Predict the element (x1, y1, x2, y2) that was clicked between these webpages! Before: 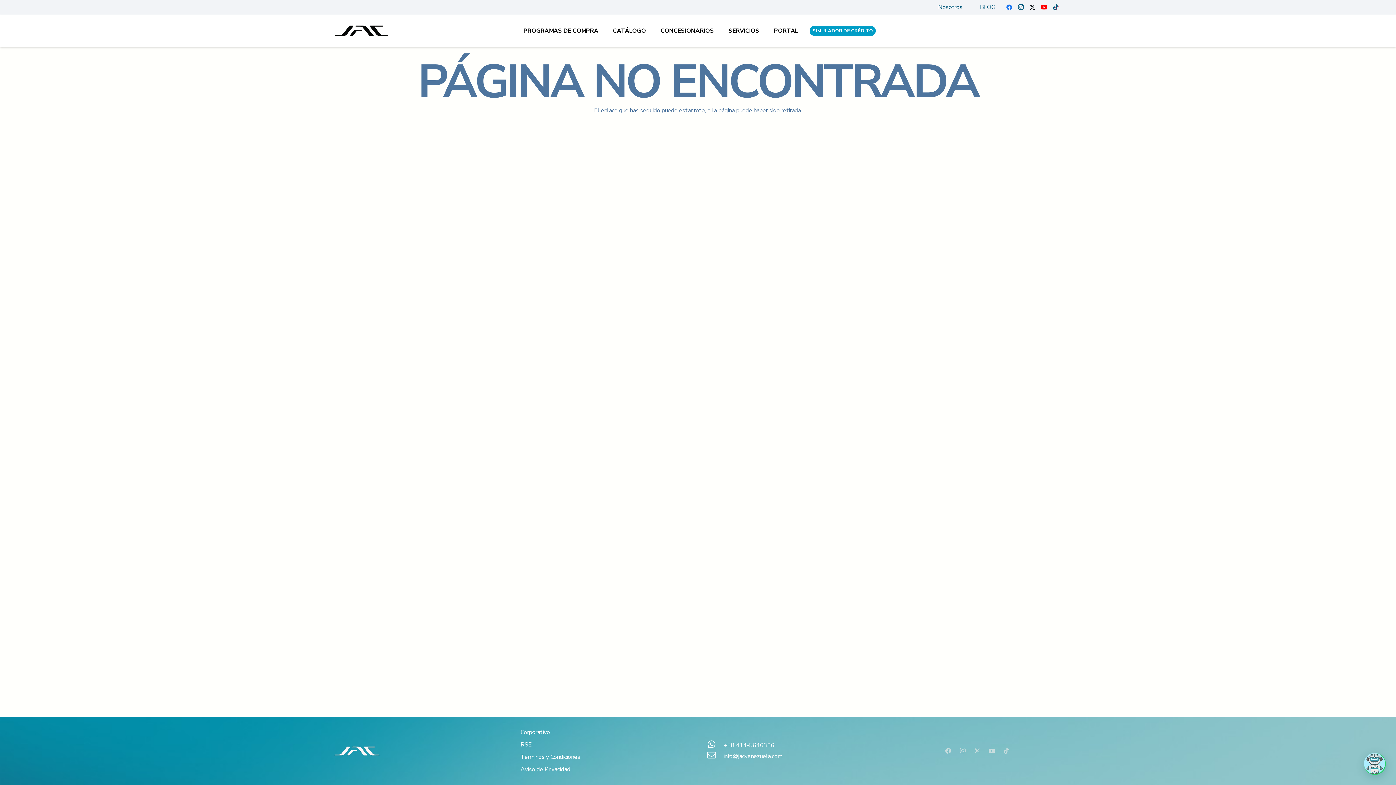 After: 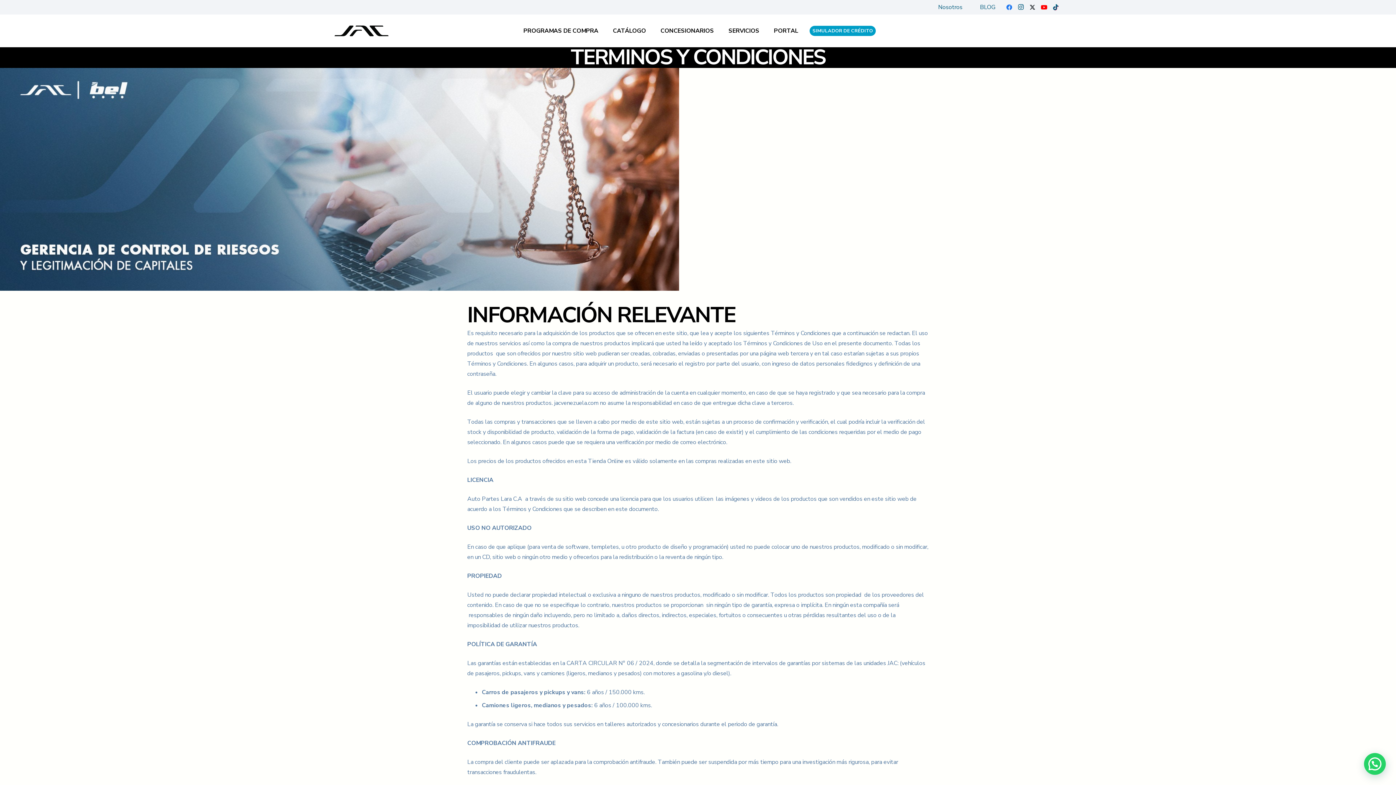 Action: bbox: (520, 753, 580, 761) label: Terminos y Condiciones